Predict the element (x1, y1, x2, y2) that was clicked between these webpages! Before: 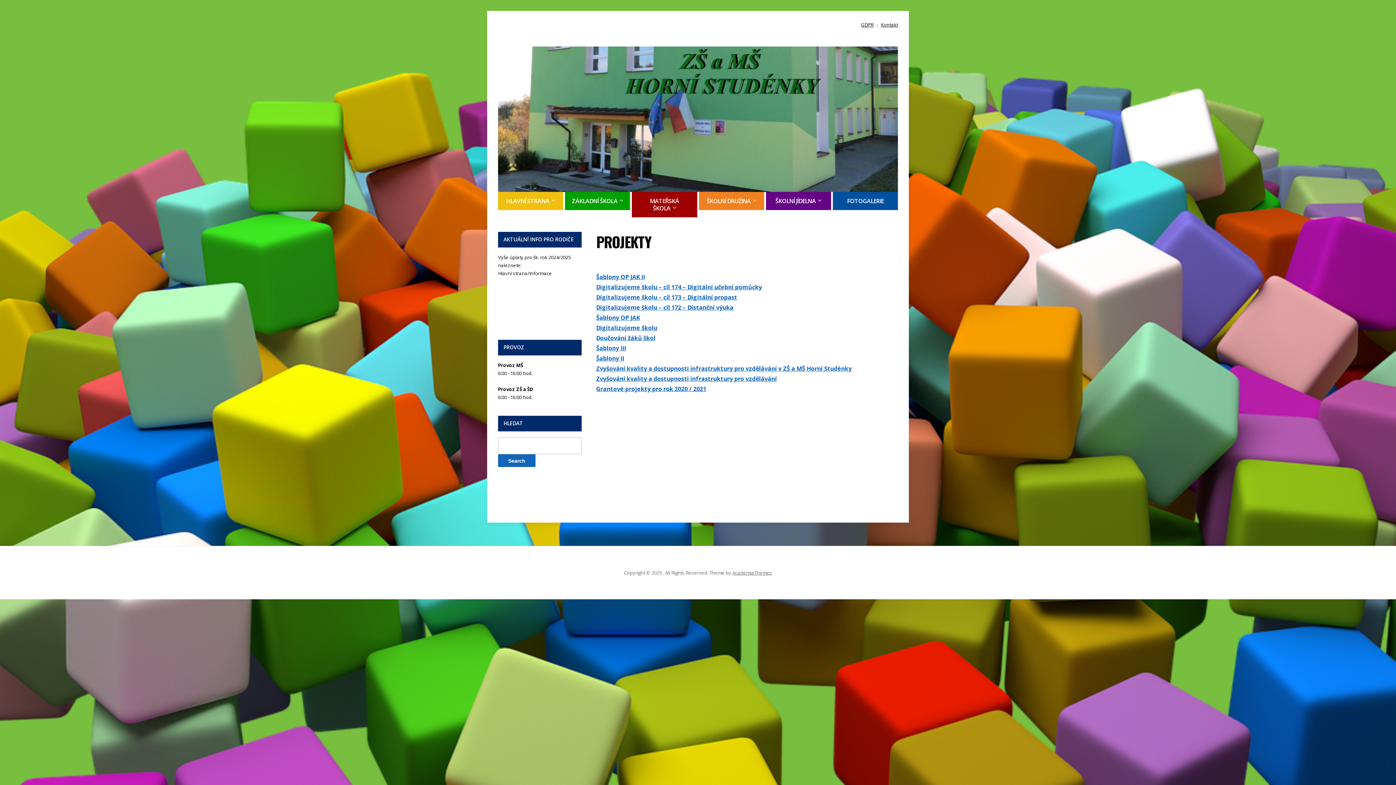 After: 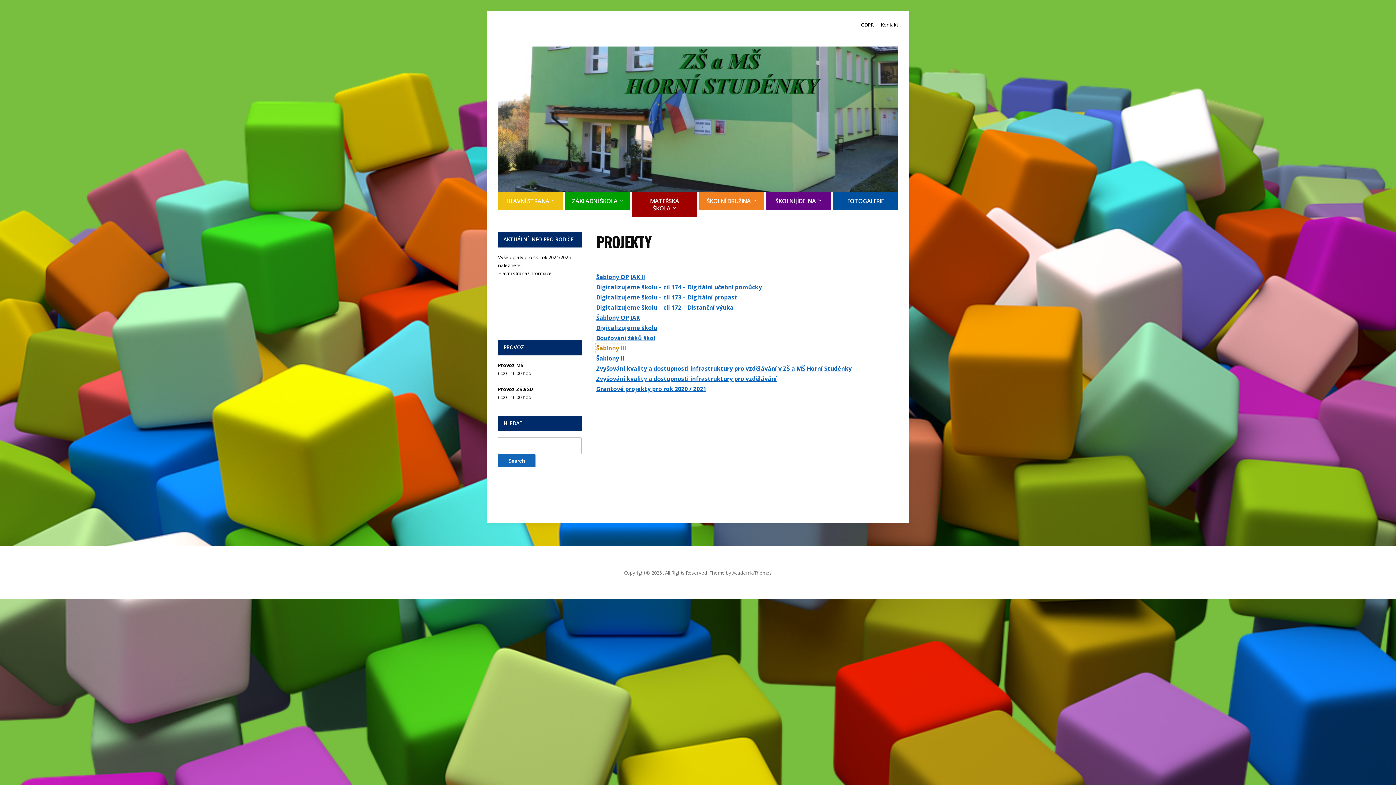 Action: bbox: (596, 344, 626, 352) label: Šablony III